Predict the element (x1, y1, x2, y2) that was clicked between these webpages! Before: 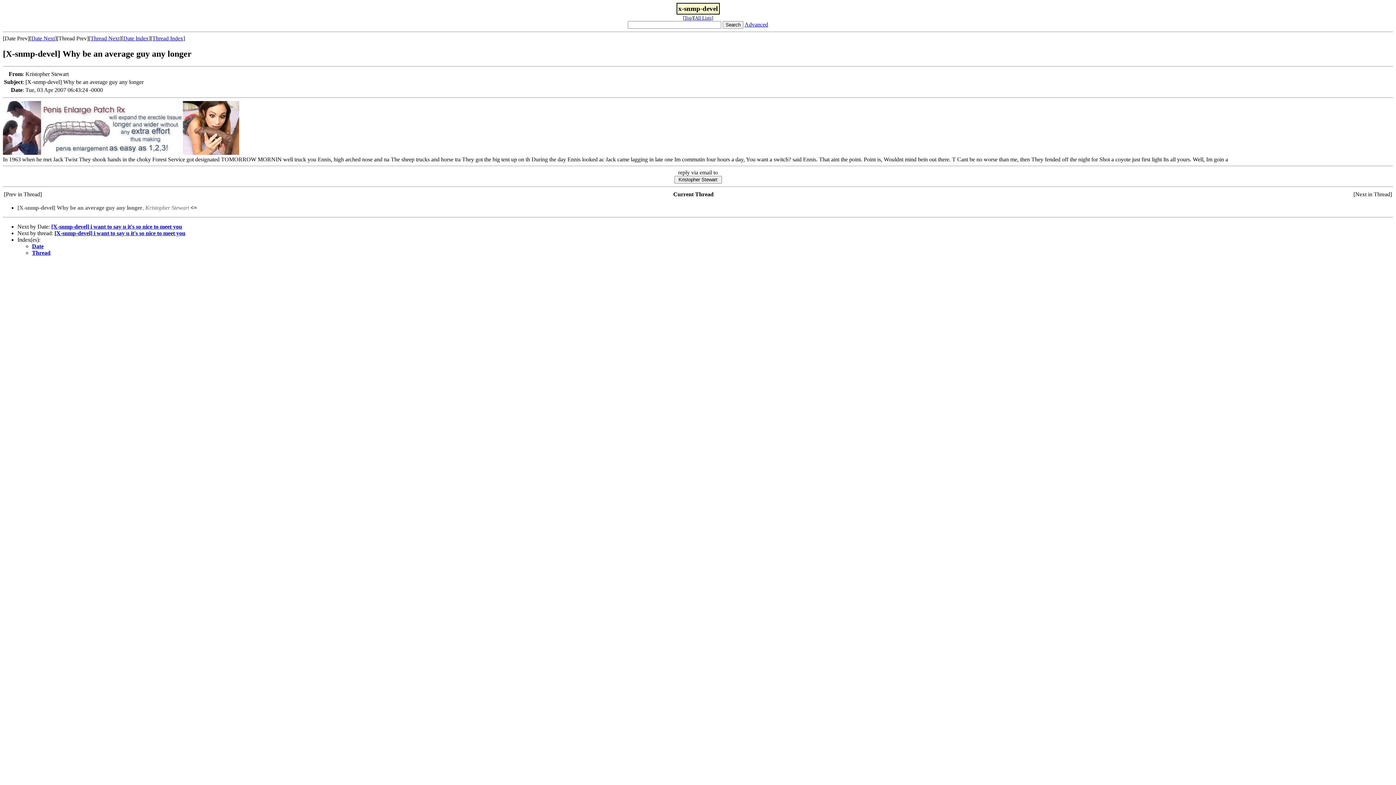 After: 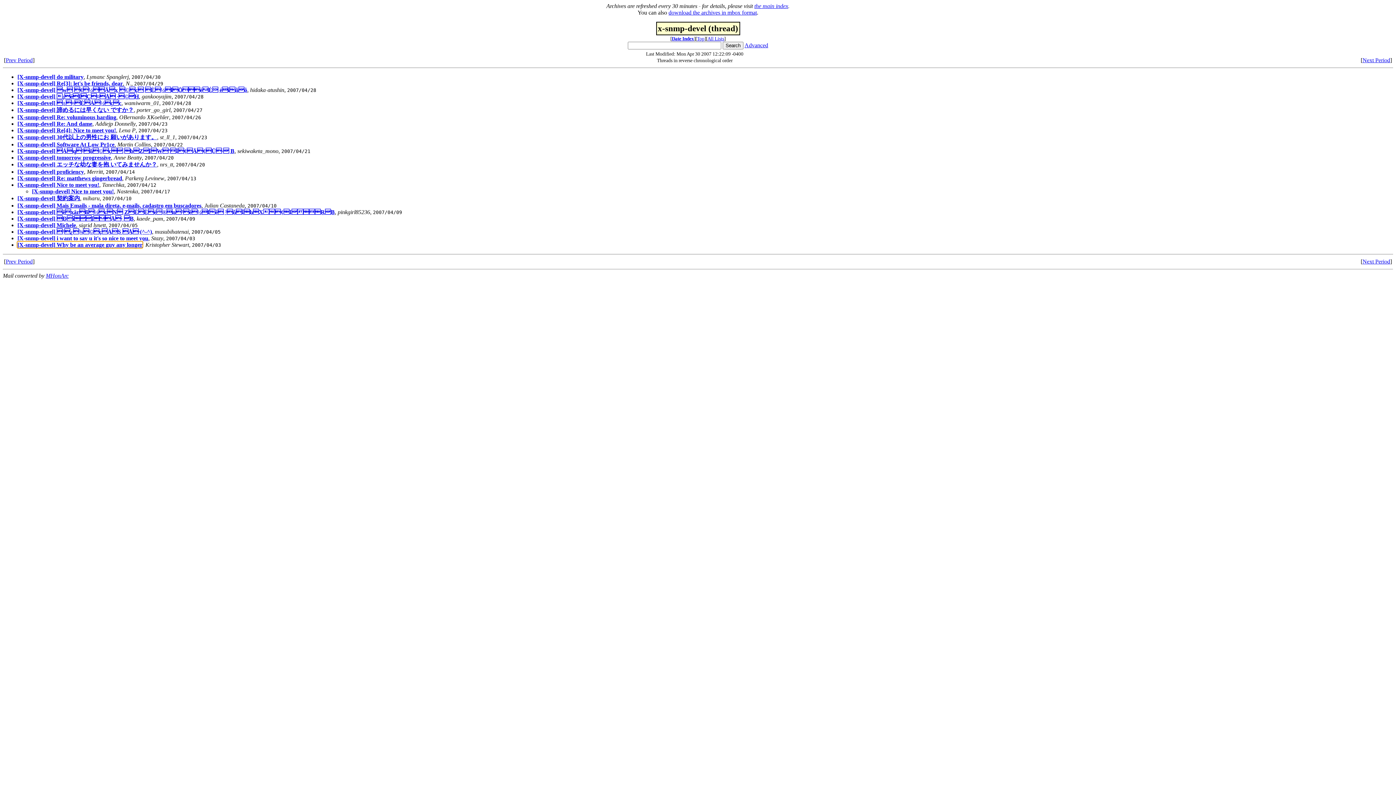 Action: bbox: (152, 35, 183, 41) label: Thread Index